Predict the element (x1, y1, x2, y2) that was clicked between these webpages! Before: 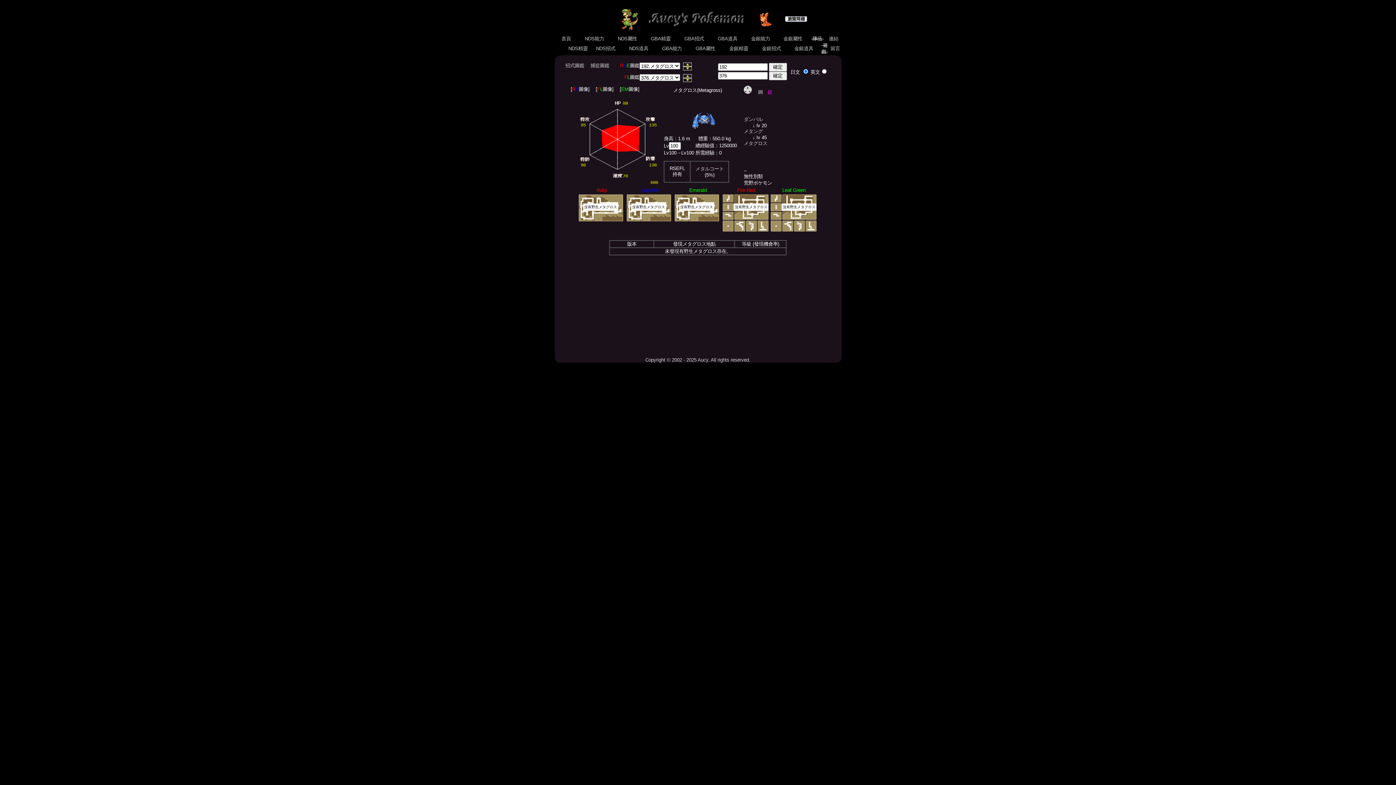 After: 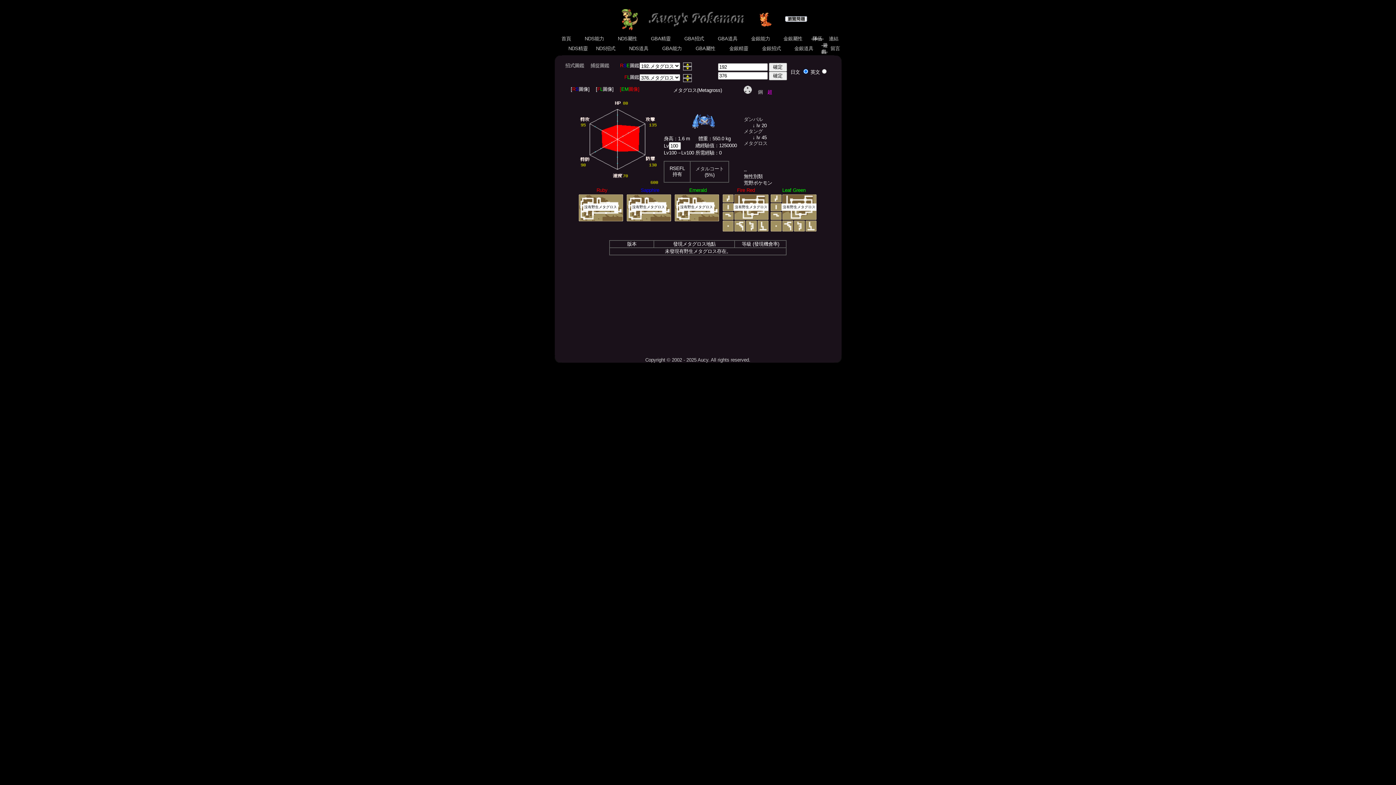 Action: label: [EM圖像] bbox: (620, 86, 639, 92)